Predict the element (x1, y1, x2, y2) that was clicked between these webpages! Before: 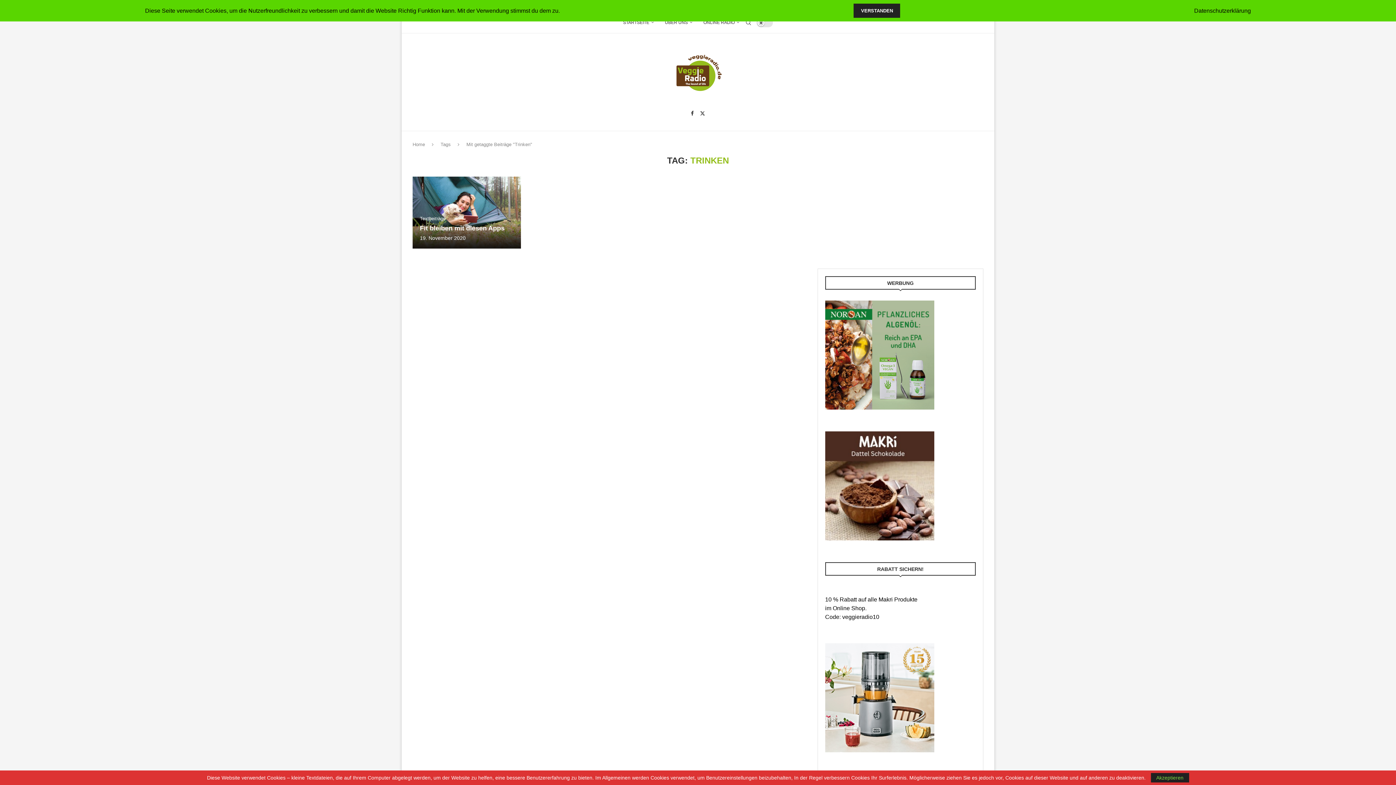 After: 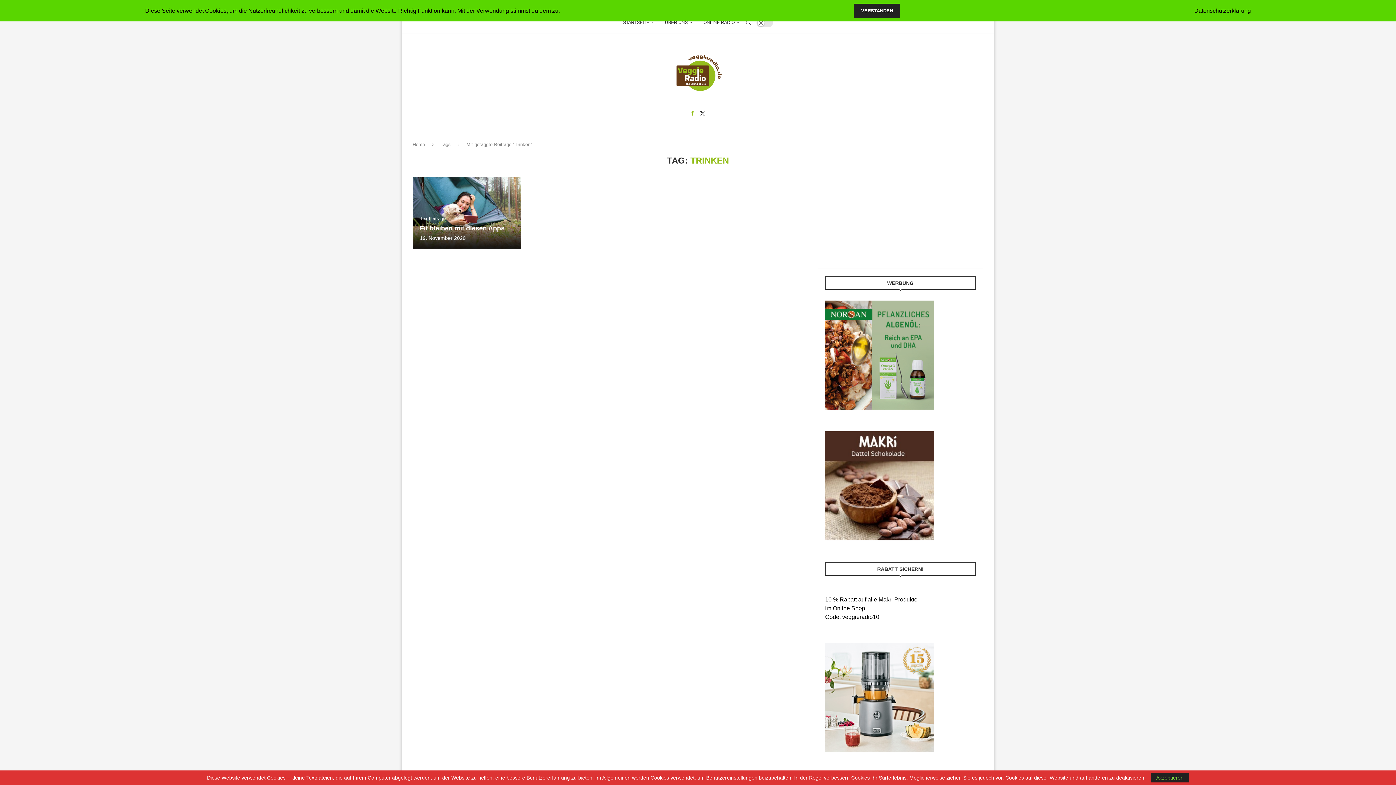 Action: bbox: (691, 110, 694, 115) label: Facebook